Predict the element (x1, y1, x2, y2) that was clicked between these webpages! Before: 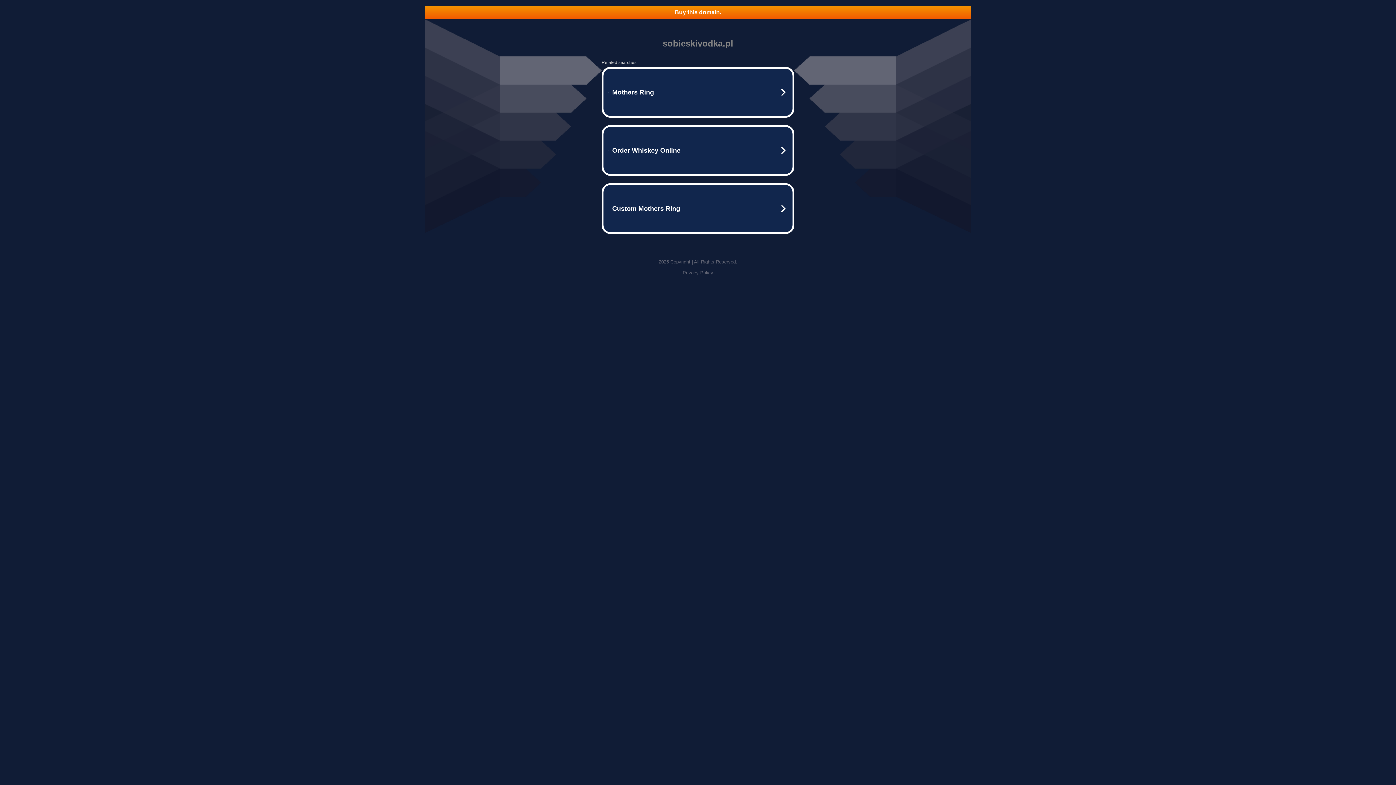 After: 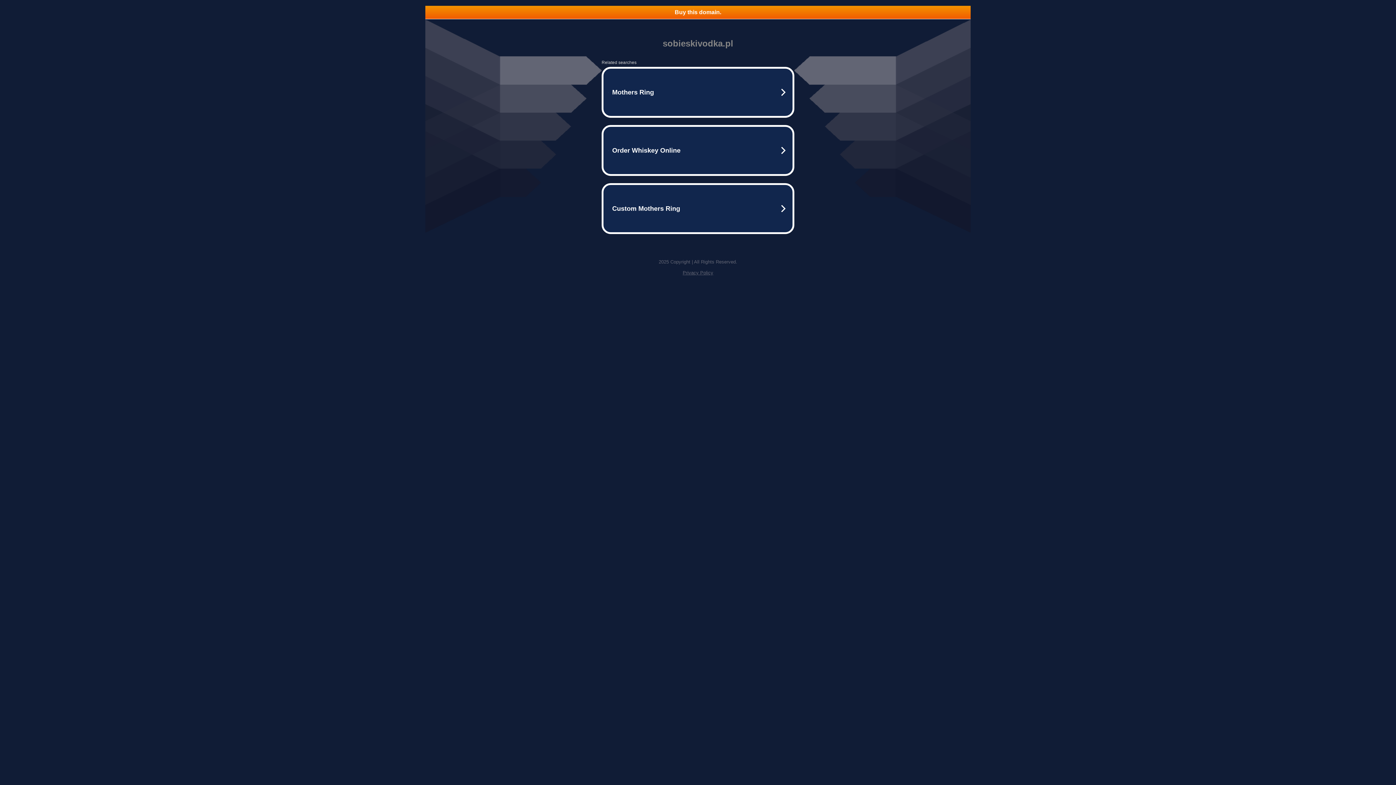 Action: label: Buy this domain. bbox: (425, 5, 970, 18)